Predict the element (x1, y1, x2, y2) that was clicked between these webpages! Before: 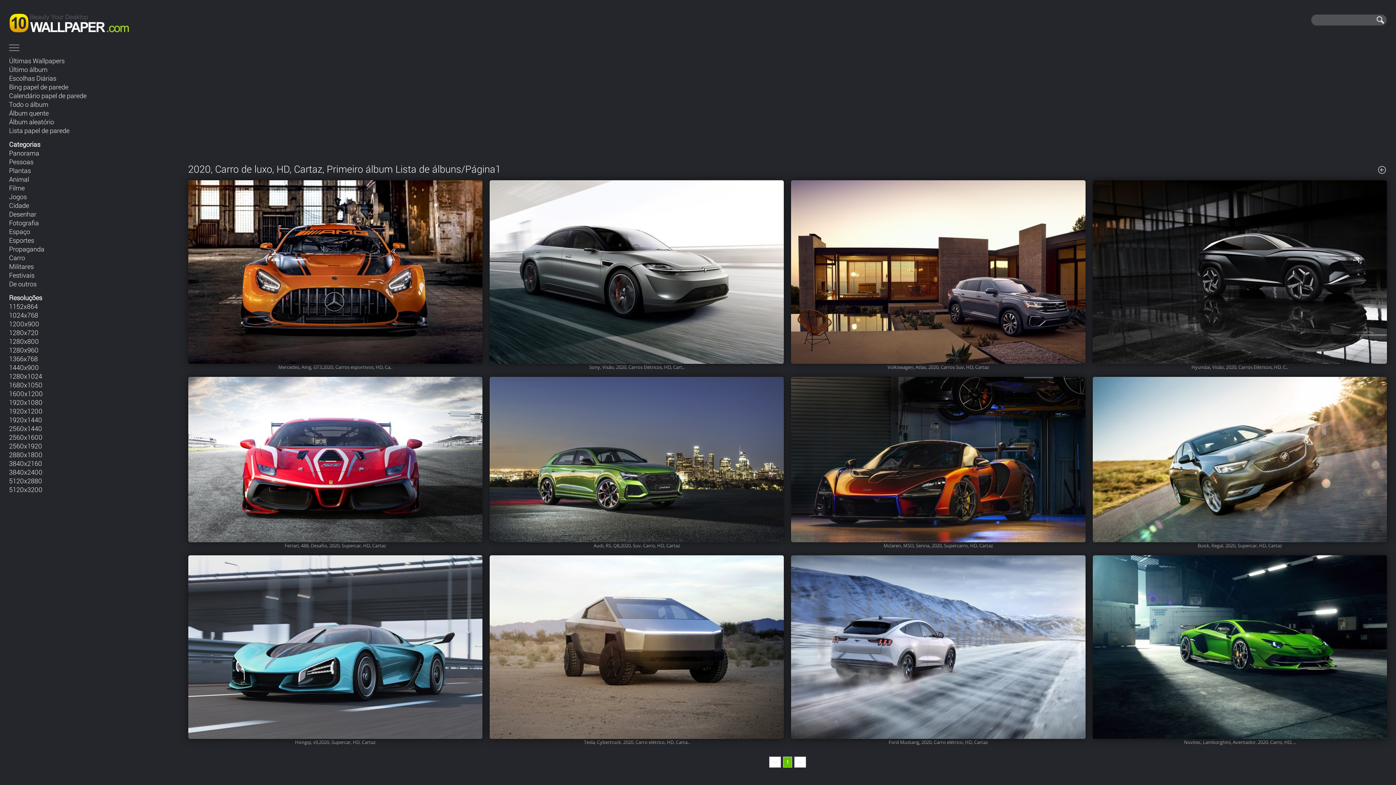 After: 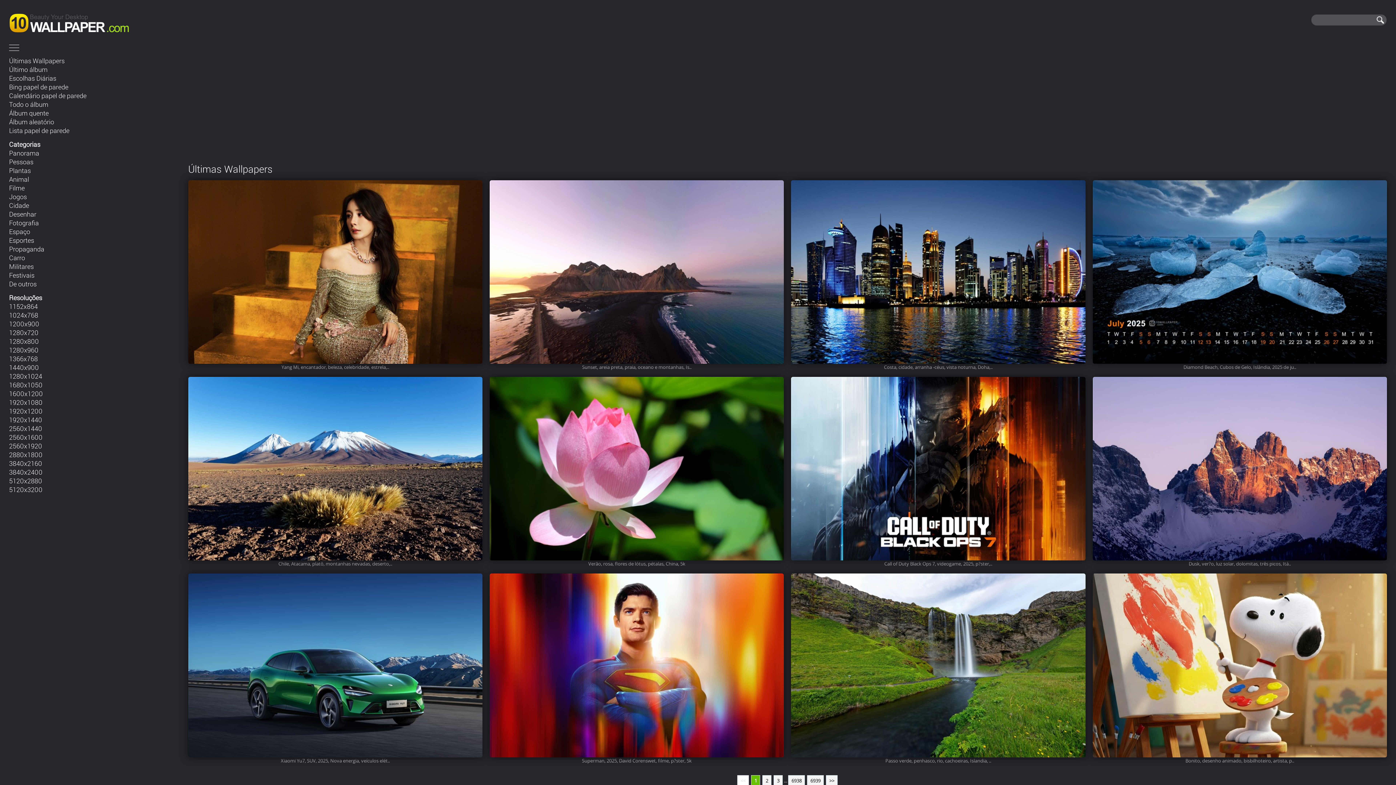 Action: label: Últimas Wallpapers bbox: (9, 56, 64, 65)